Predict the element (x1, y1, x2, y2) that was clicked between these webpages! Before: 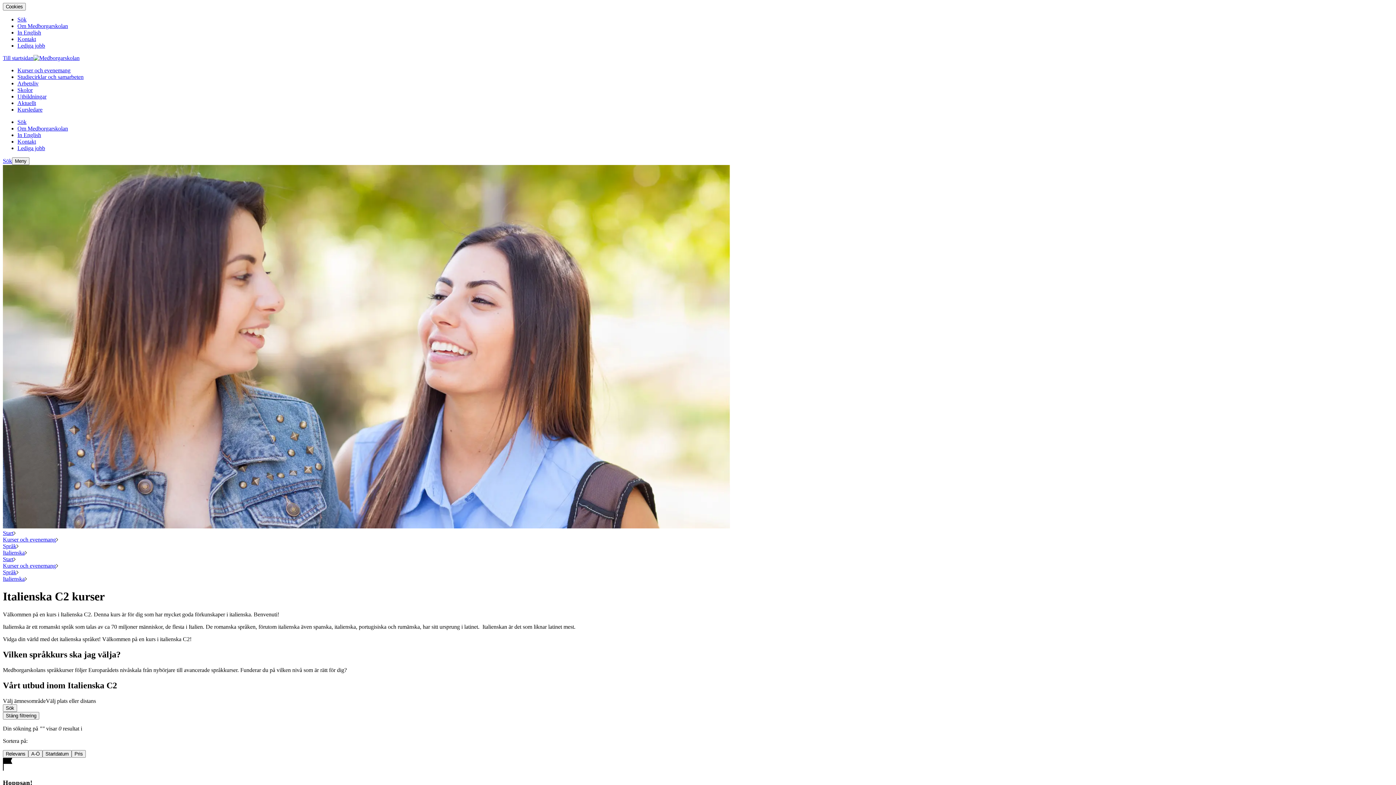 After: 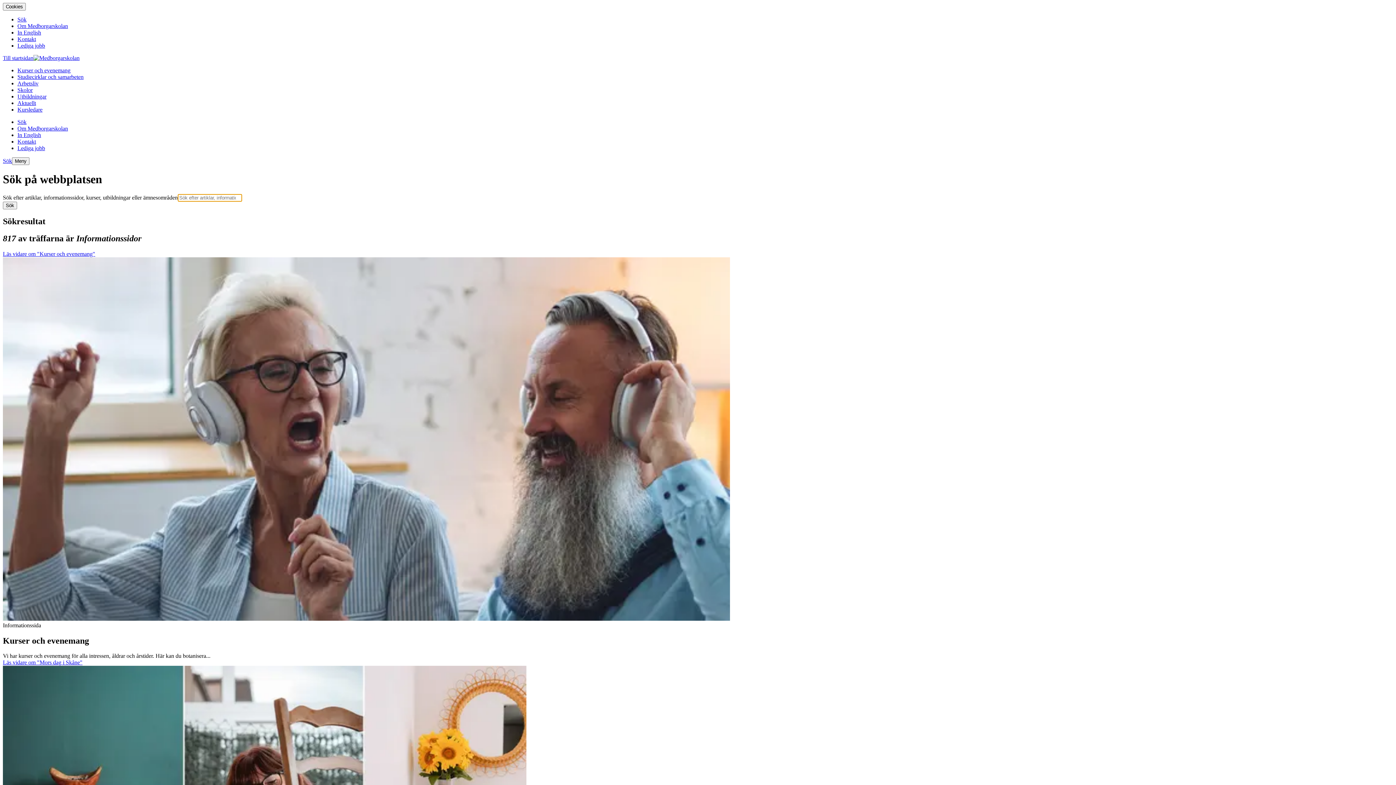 Action: bbox: (2, 157, 12, 164) label: Sök